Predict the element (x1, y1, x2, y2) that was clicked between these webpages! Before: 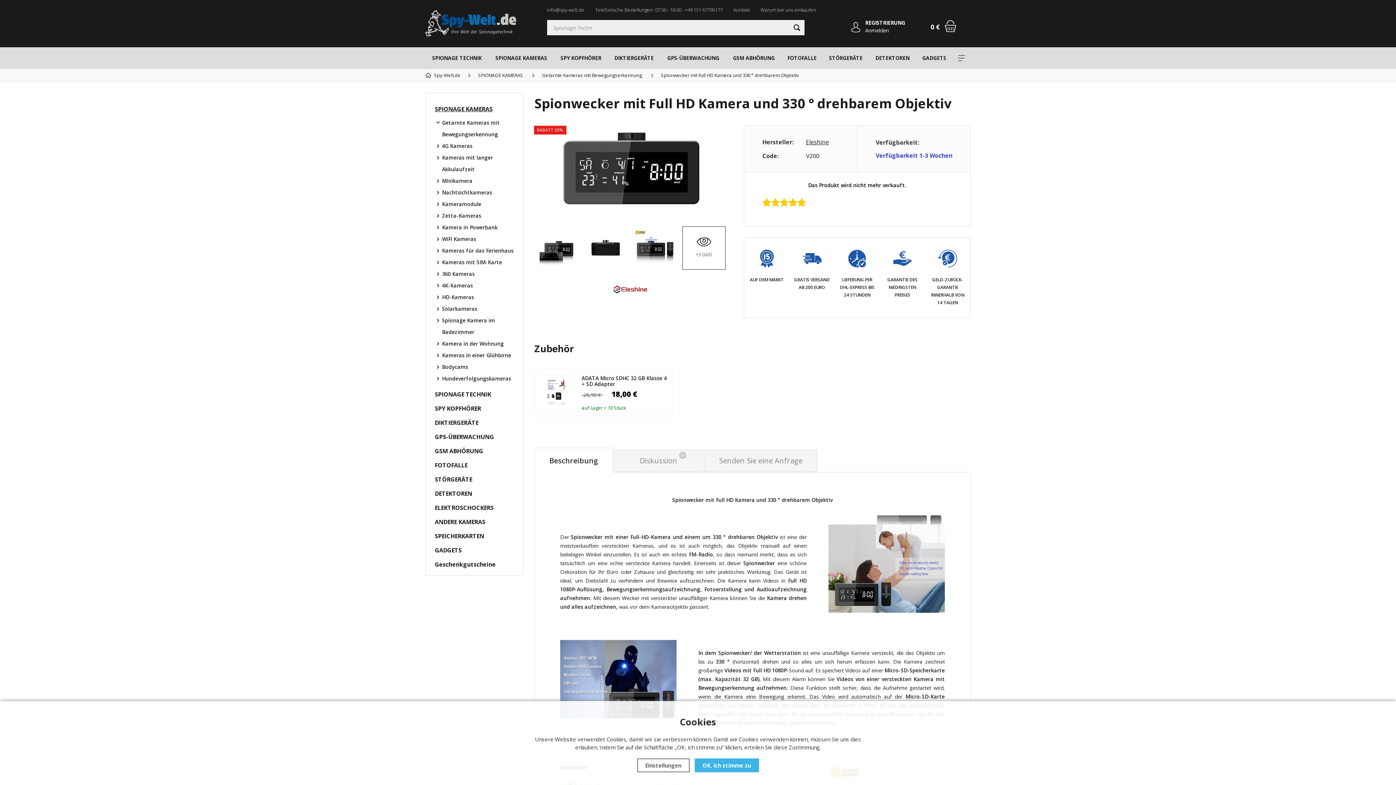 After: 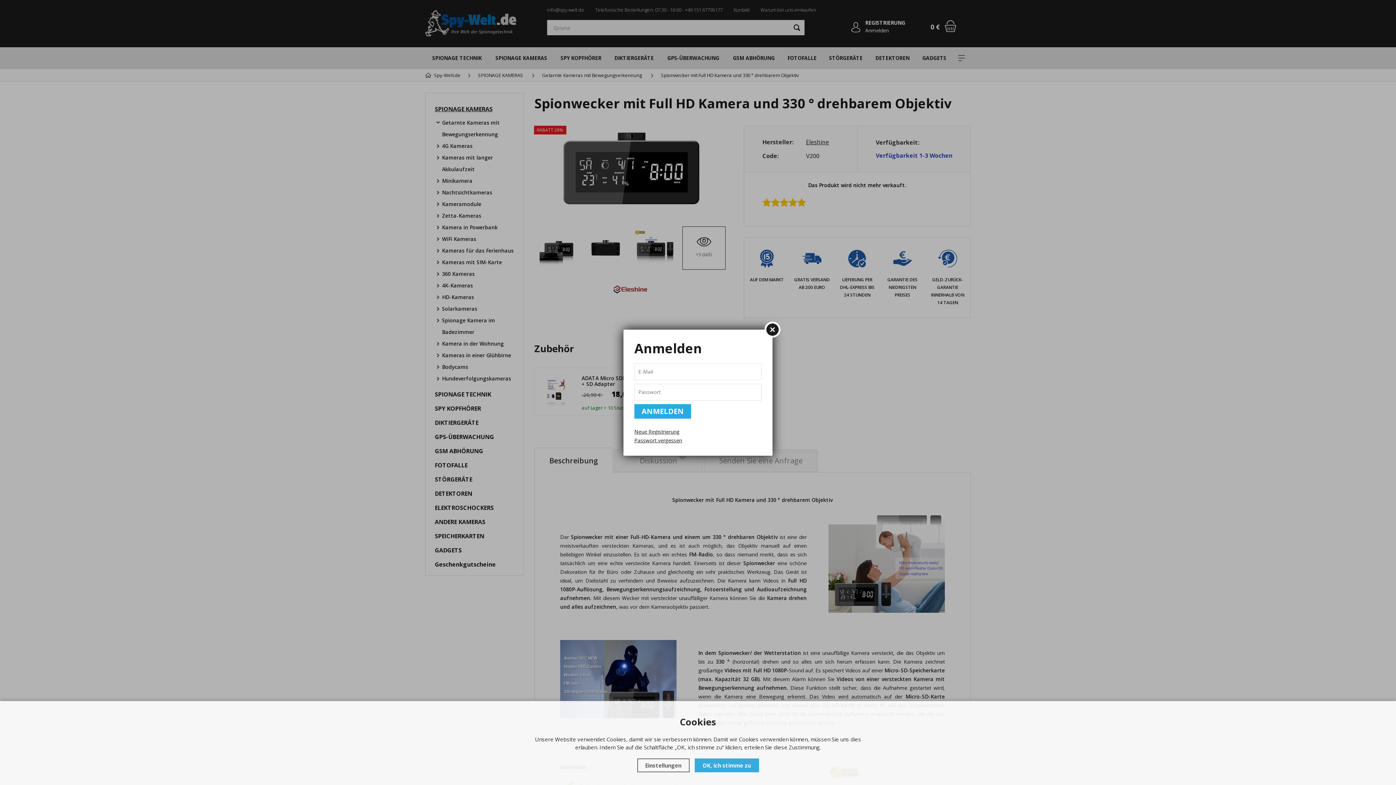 Action: label: Anmelden bbox: (865, 26, 889, 34)